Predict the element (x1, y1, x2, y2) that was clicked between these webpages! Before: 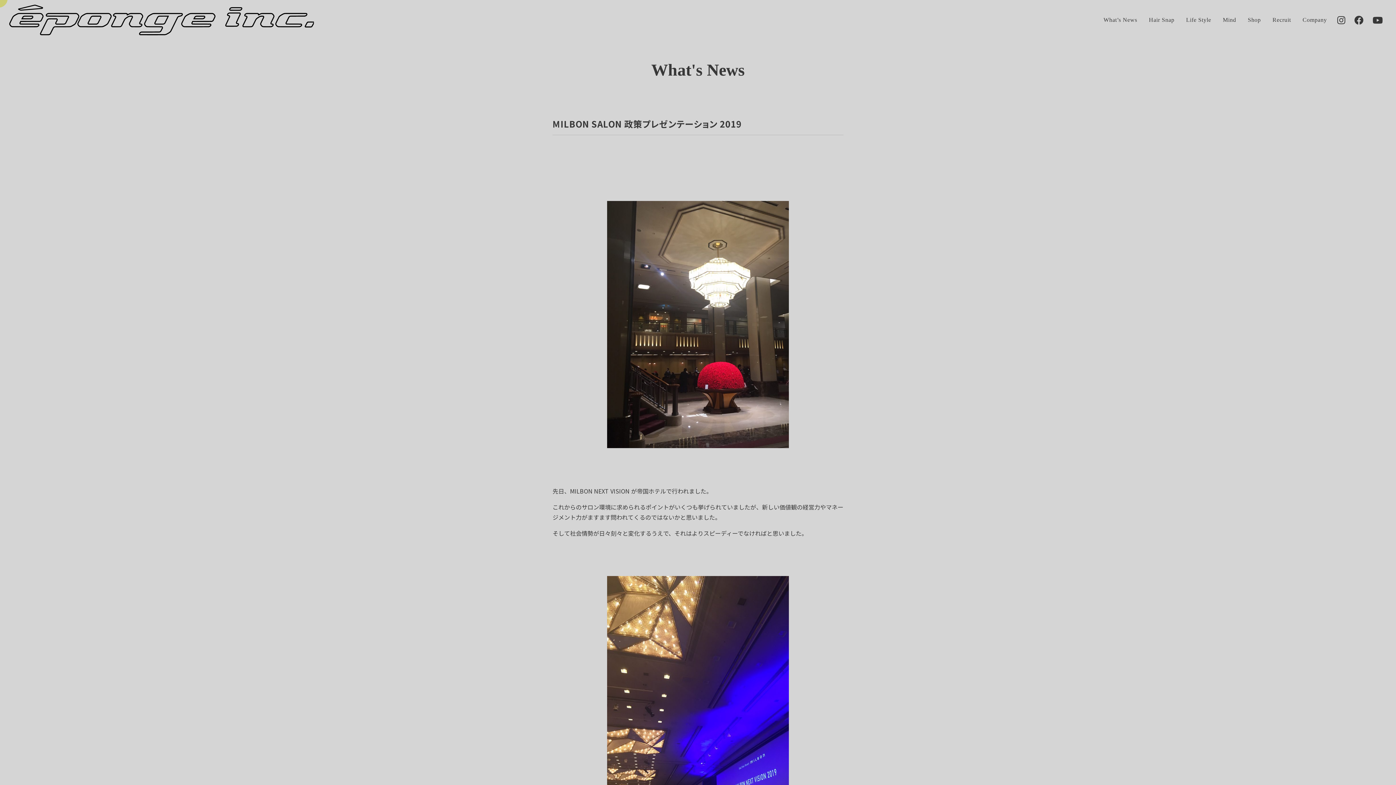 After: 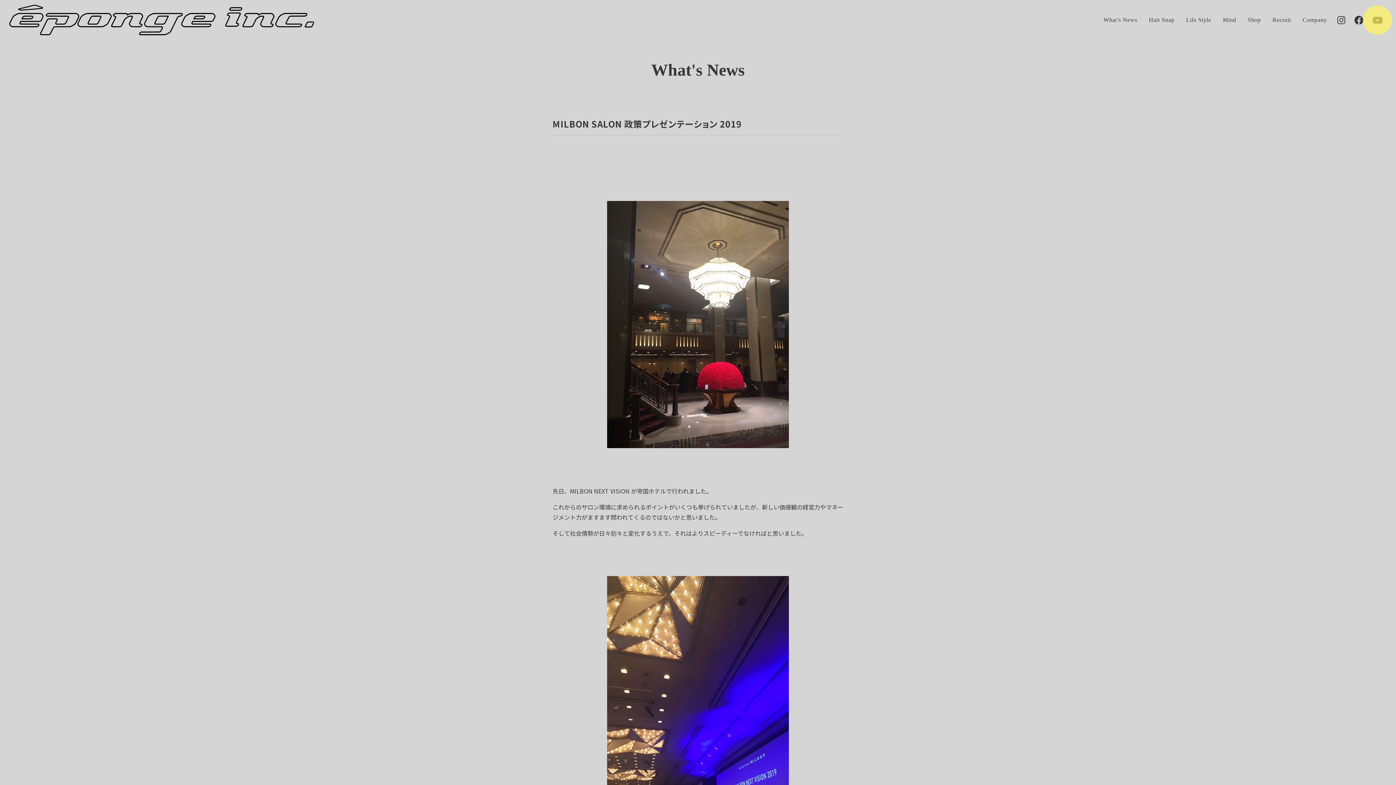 Action: bbox: (1372, 15, 1383, 24)